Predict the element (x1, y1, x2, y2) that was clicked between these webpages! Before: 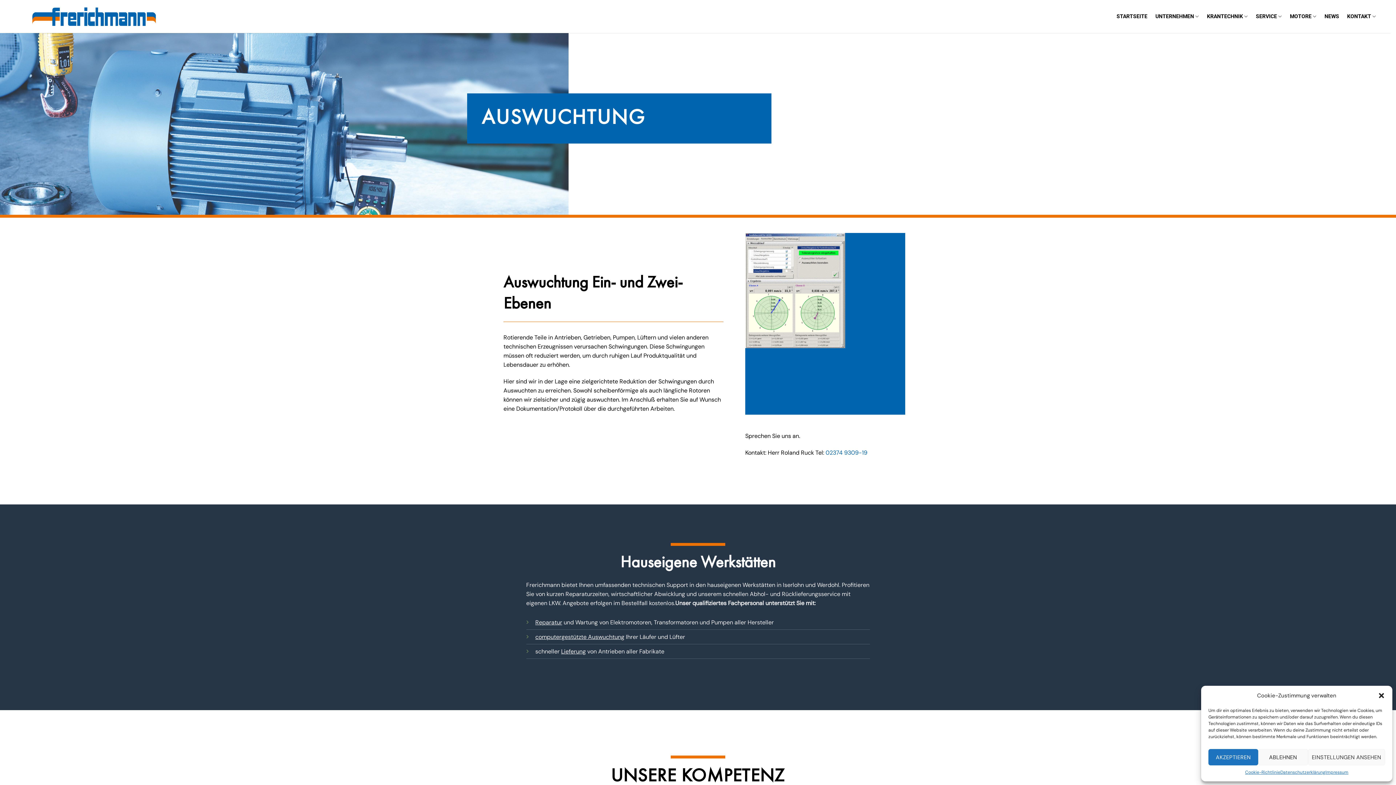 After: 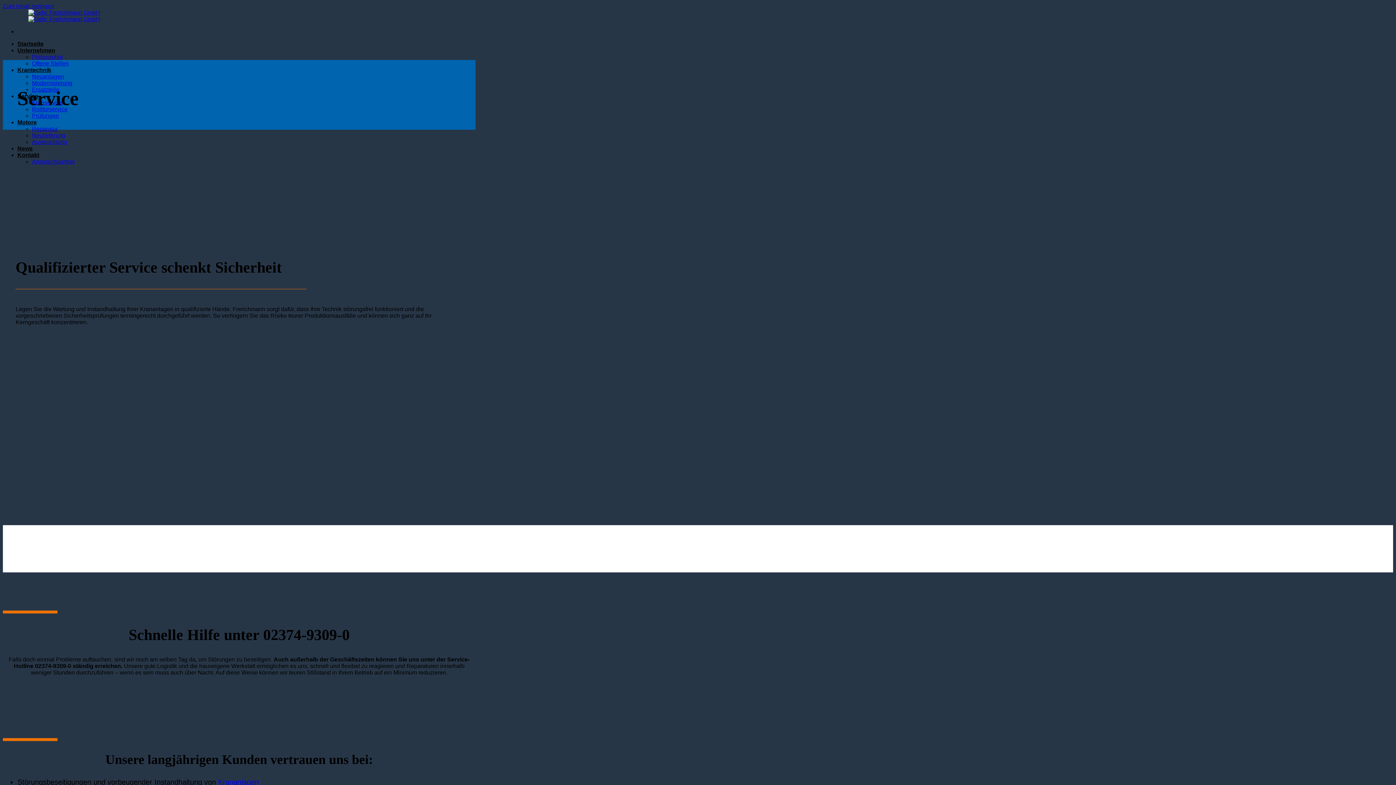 Action: label: SERVICE bbox: (1256, 8, 1282, 24)